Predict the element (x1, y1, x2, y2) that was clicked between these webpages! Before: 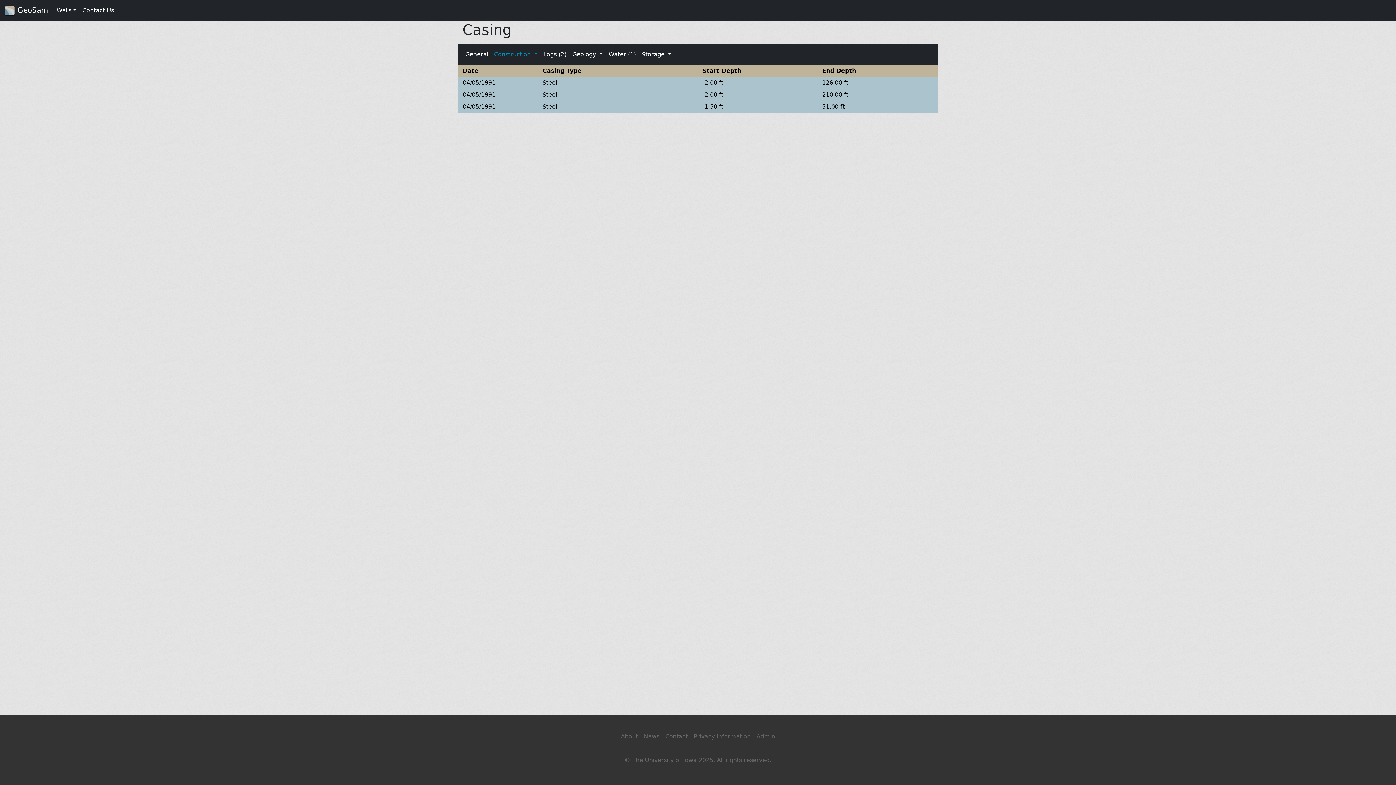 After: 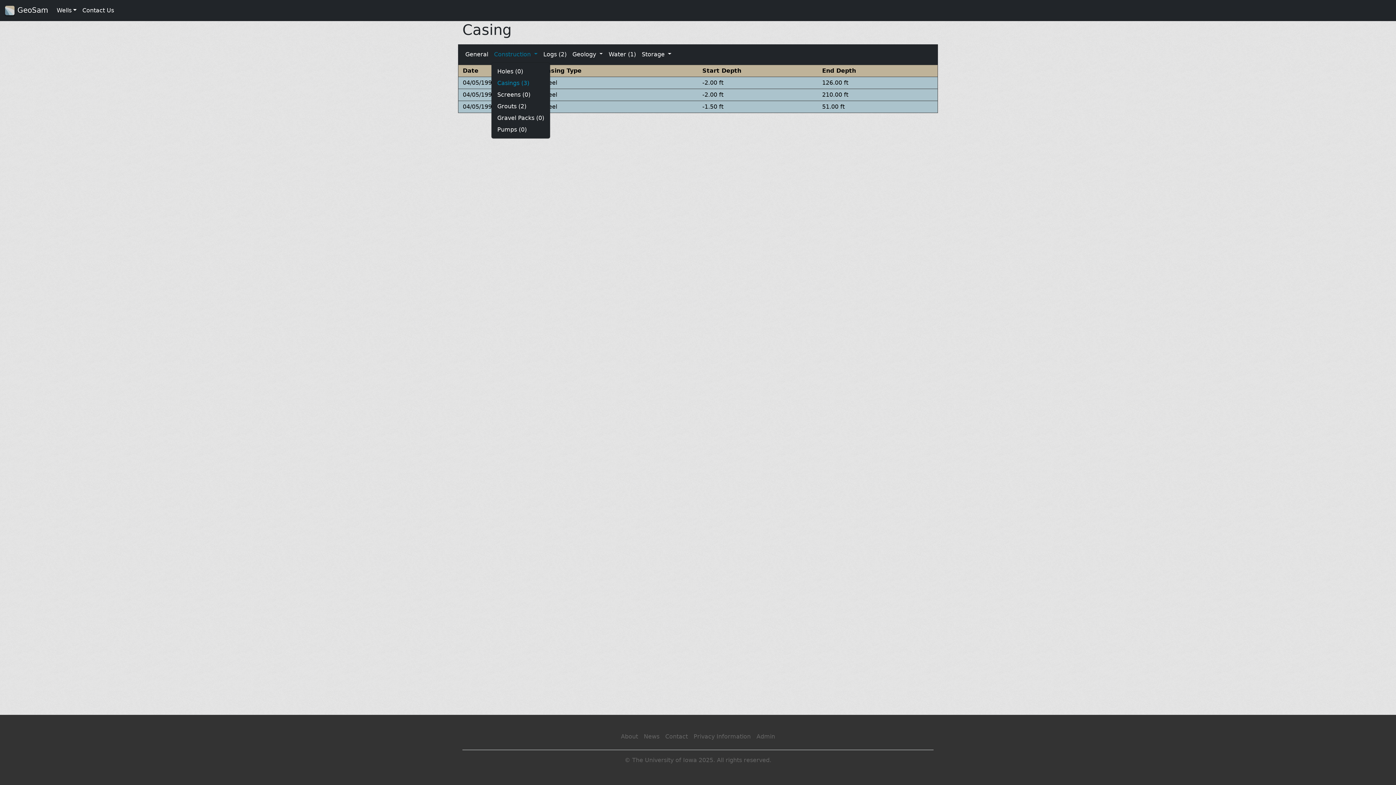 Action: label: Construction  bbox: (491, 47, 540, 61)